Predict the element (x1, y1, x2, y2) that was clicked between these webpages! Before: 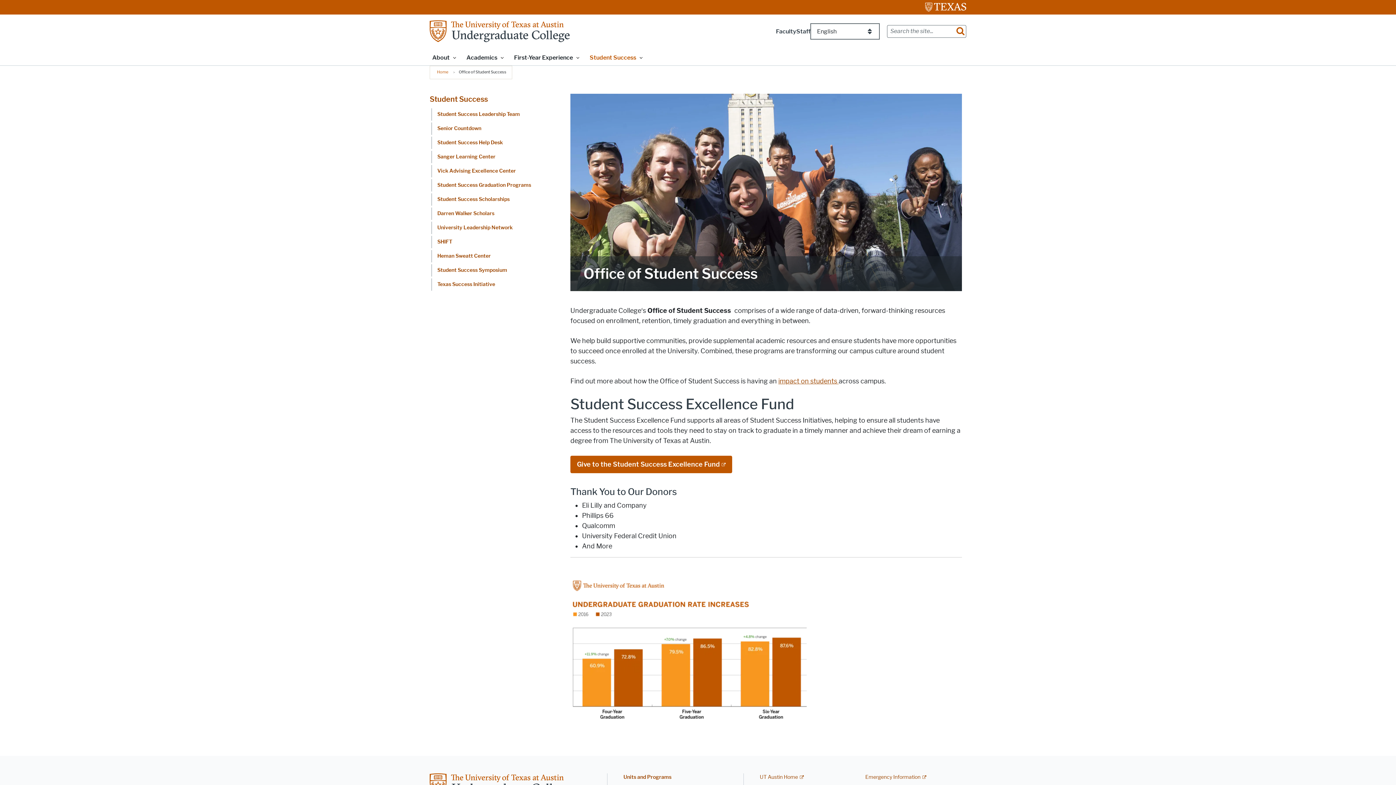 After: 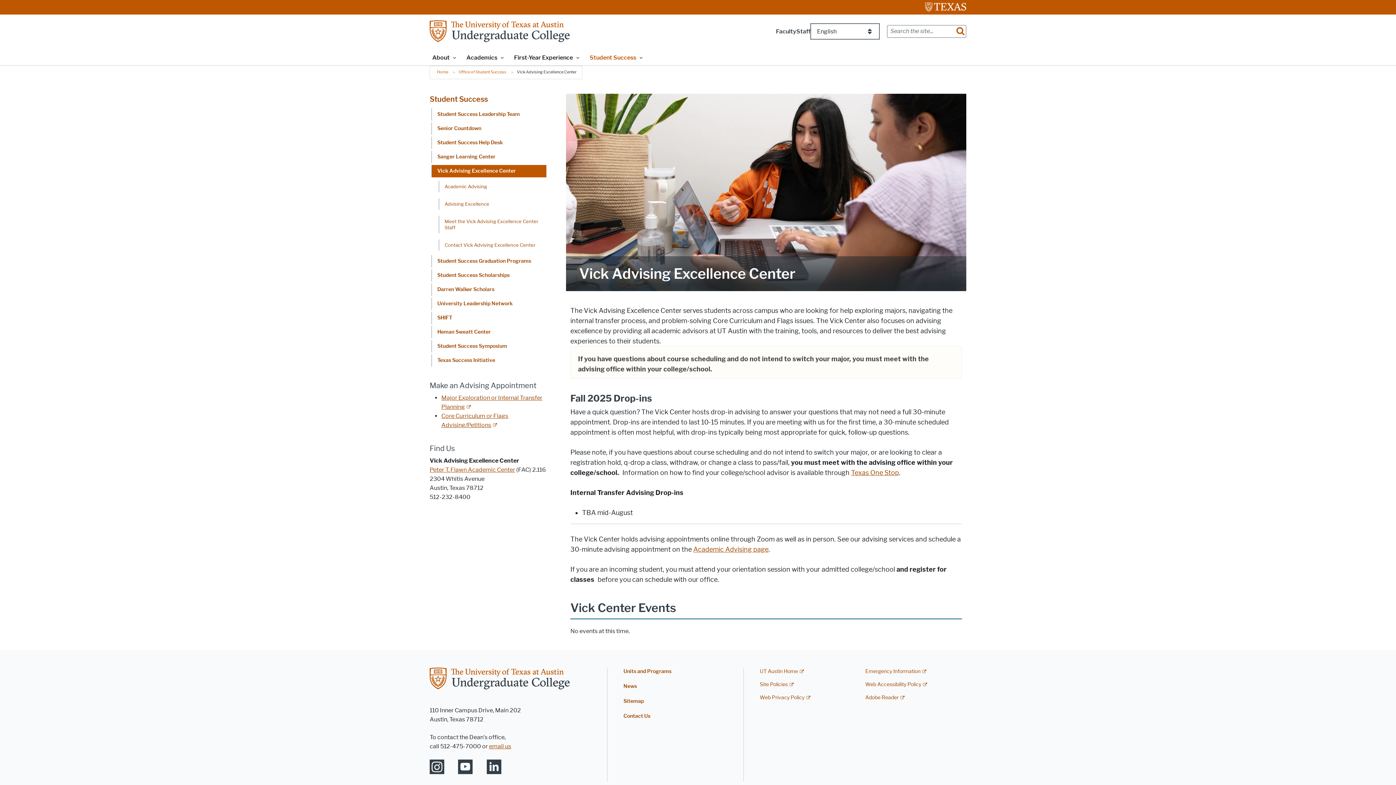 Action: bbox: (431, 165, 546, 177) label: Vick Advising Excellence Center